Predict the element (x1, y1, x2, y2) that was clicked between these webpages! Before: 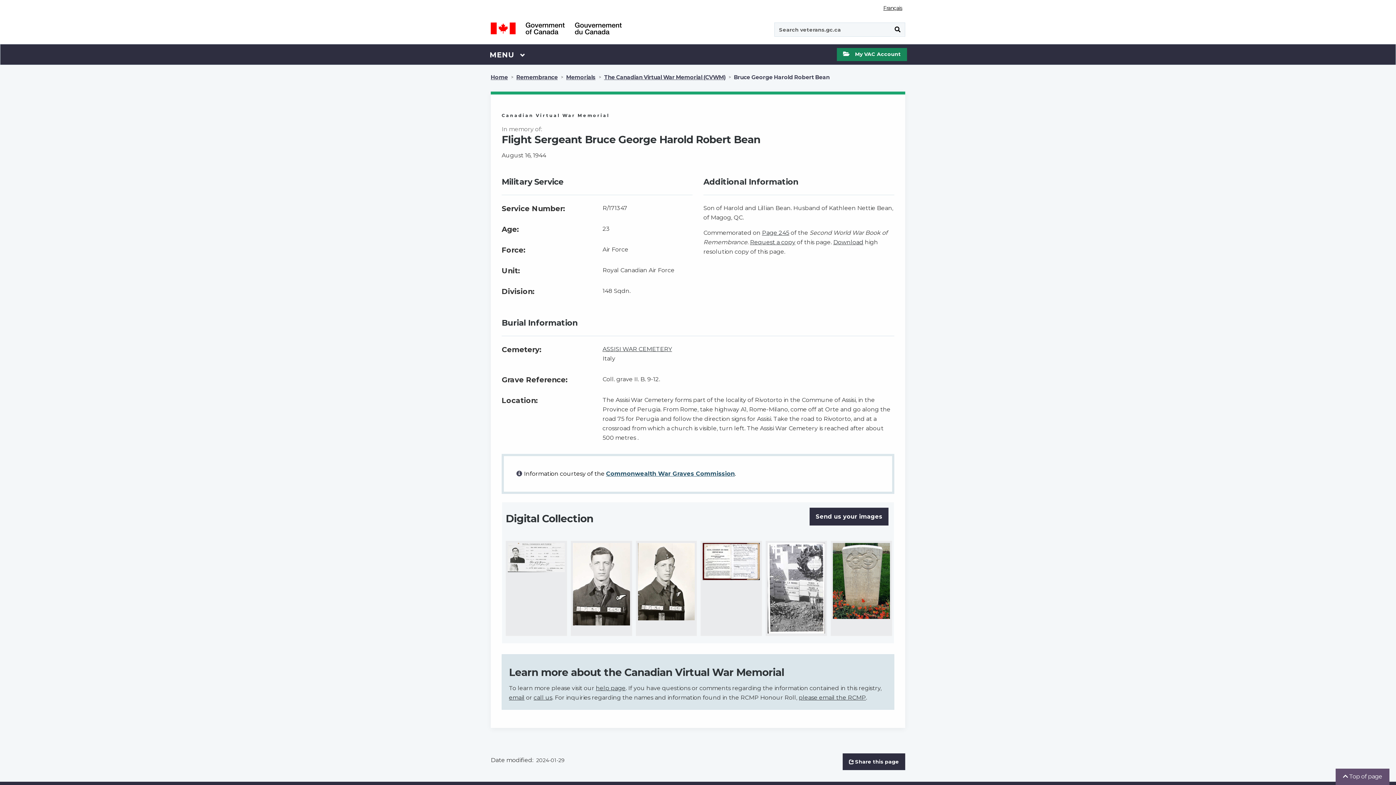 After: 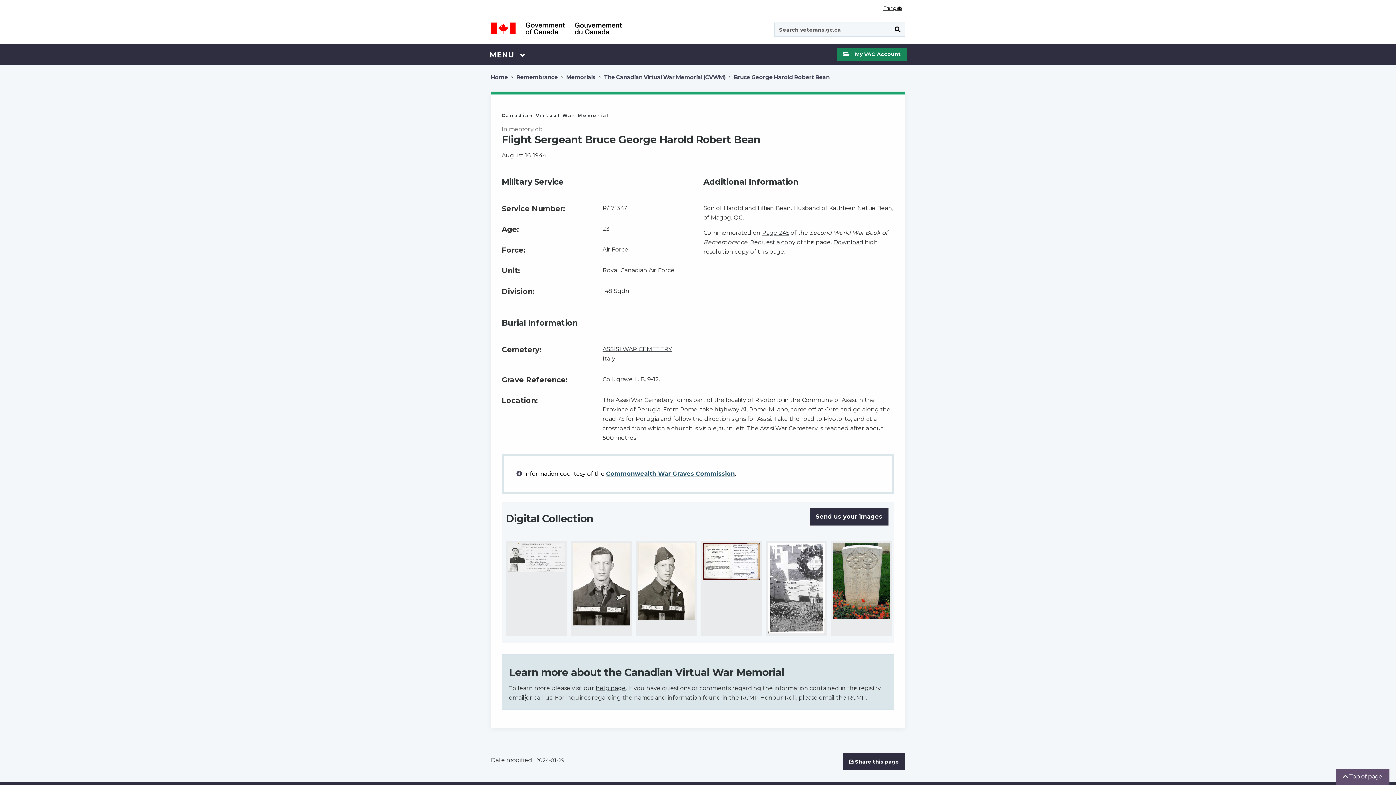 Action: bbox: (509, 694, 524, 701) label: email